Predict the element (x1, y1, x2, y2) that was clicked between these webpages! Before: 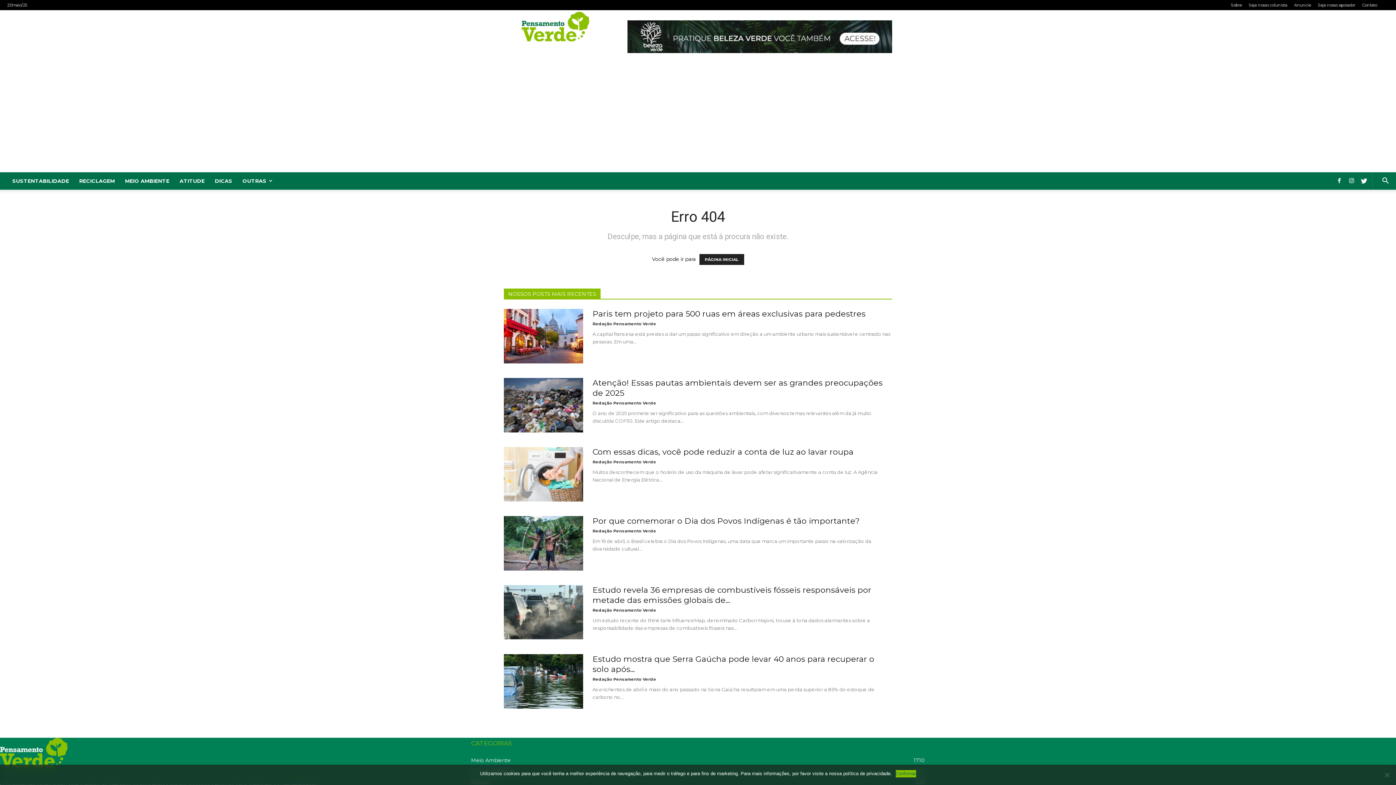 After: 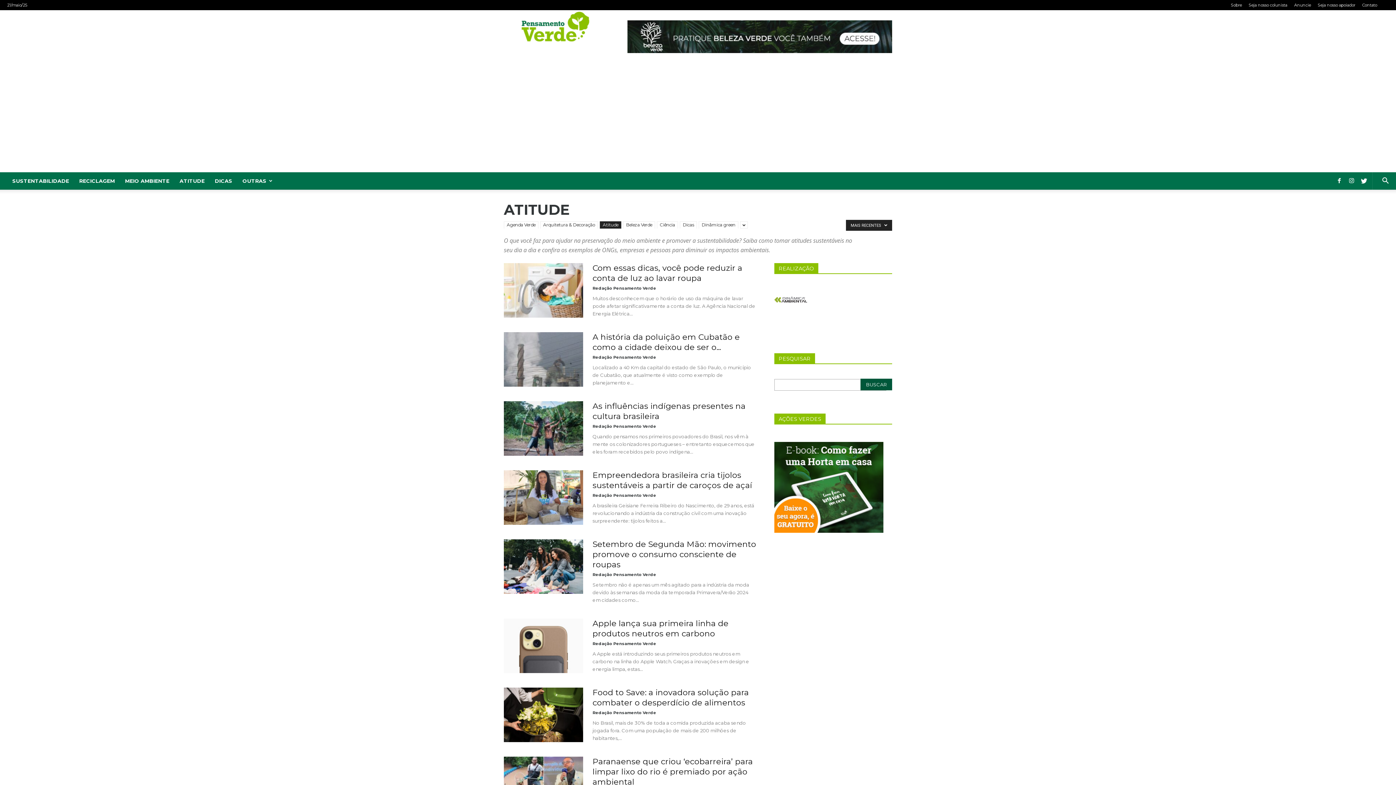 Action: label: ATITUDE bbox: (174, 172, 209, 189)